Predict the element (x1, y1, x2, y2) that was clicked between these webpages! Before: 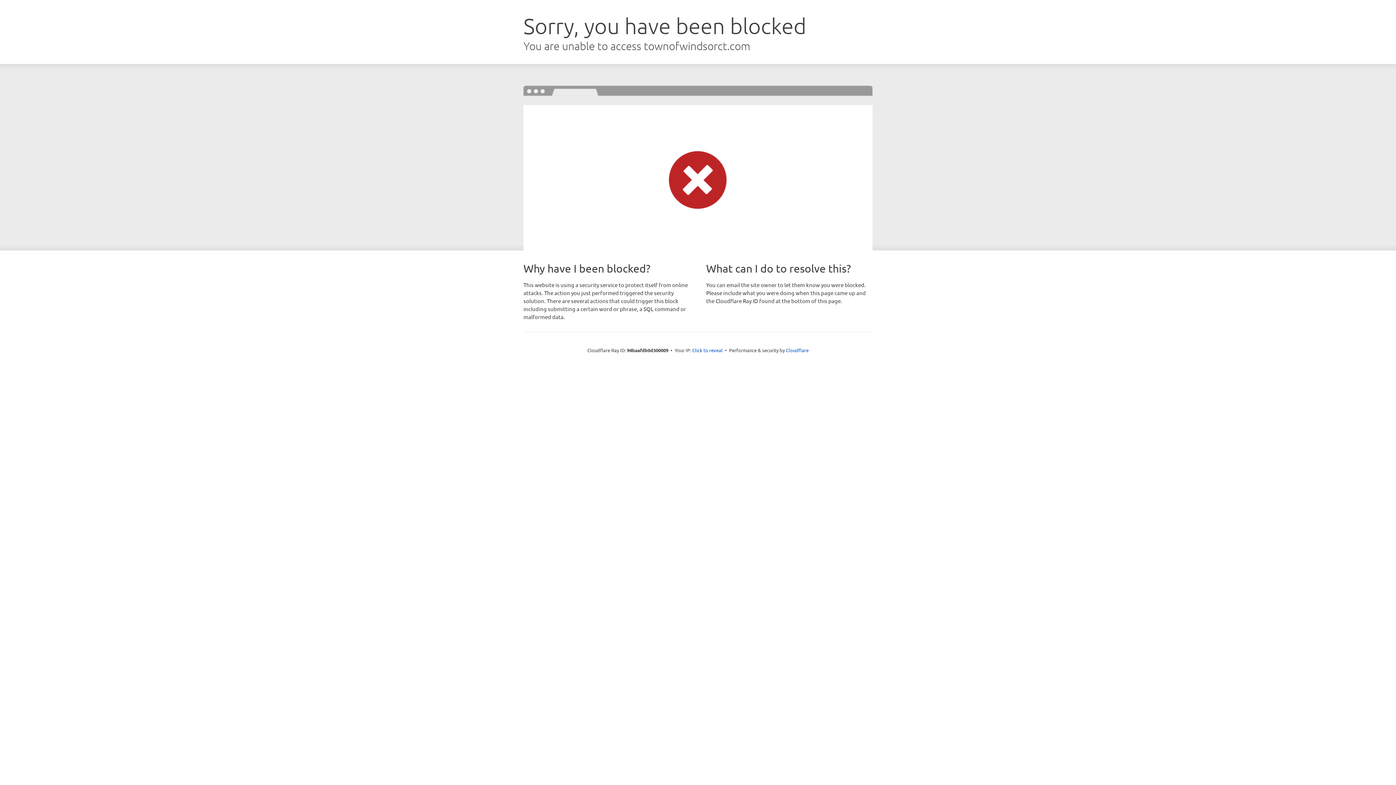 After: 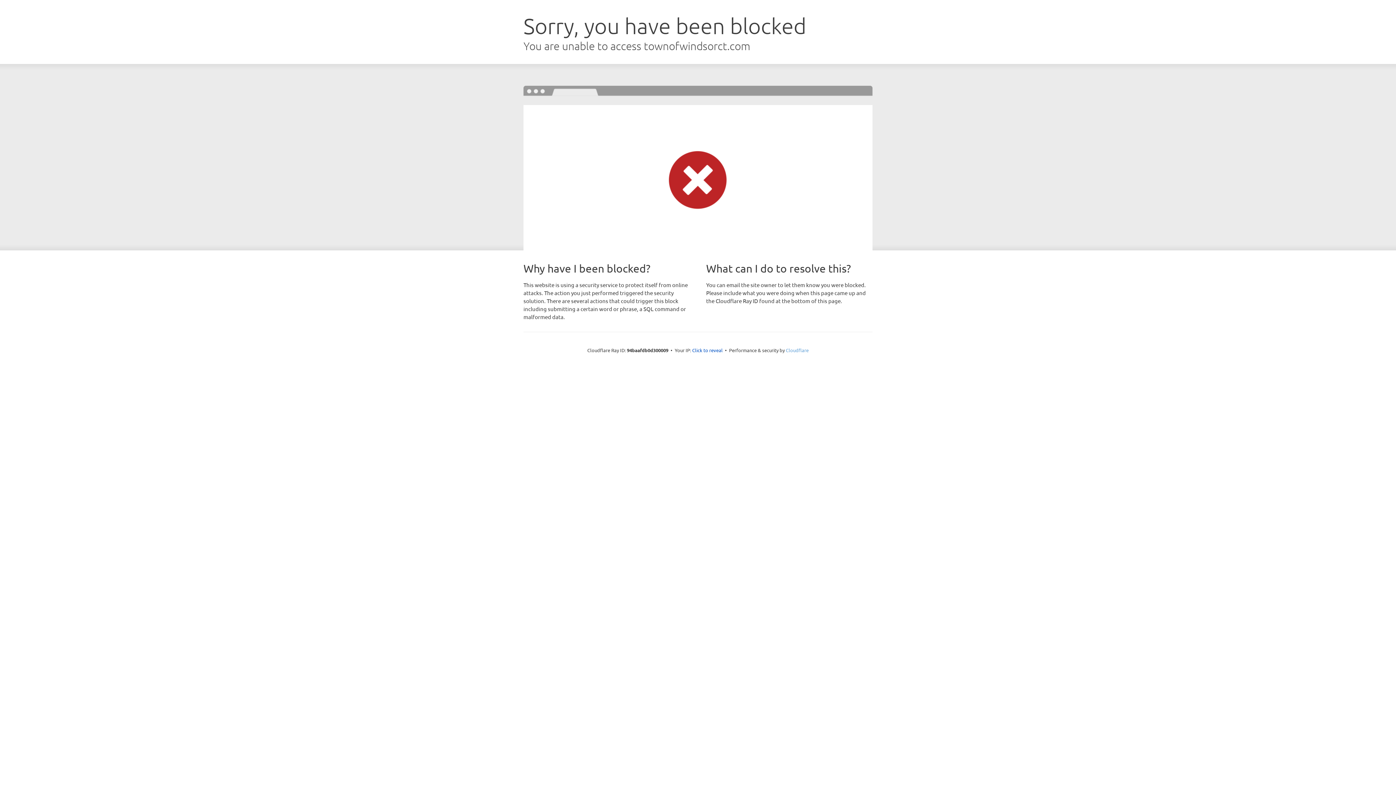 Action: bbox: (786, 347, 808, 353) label: Cloudflare